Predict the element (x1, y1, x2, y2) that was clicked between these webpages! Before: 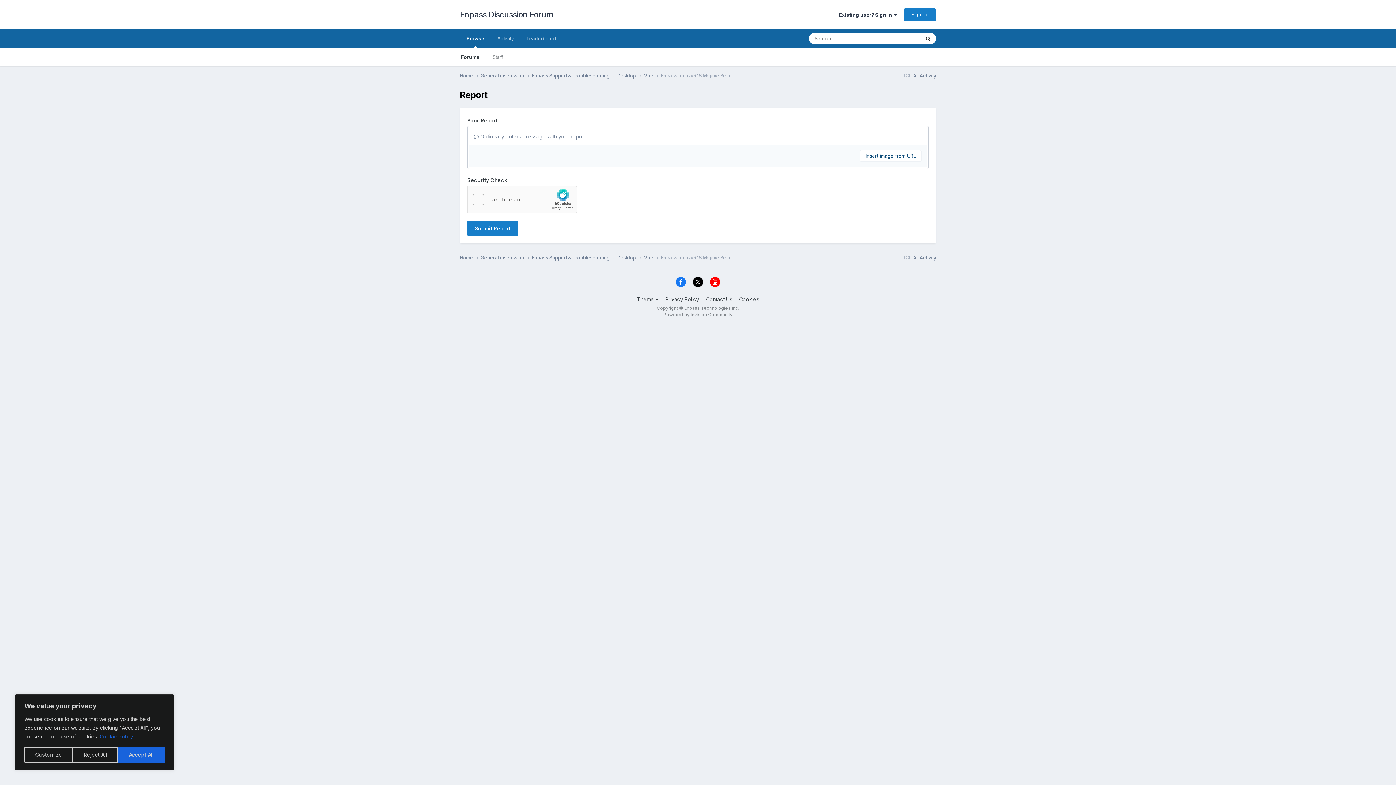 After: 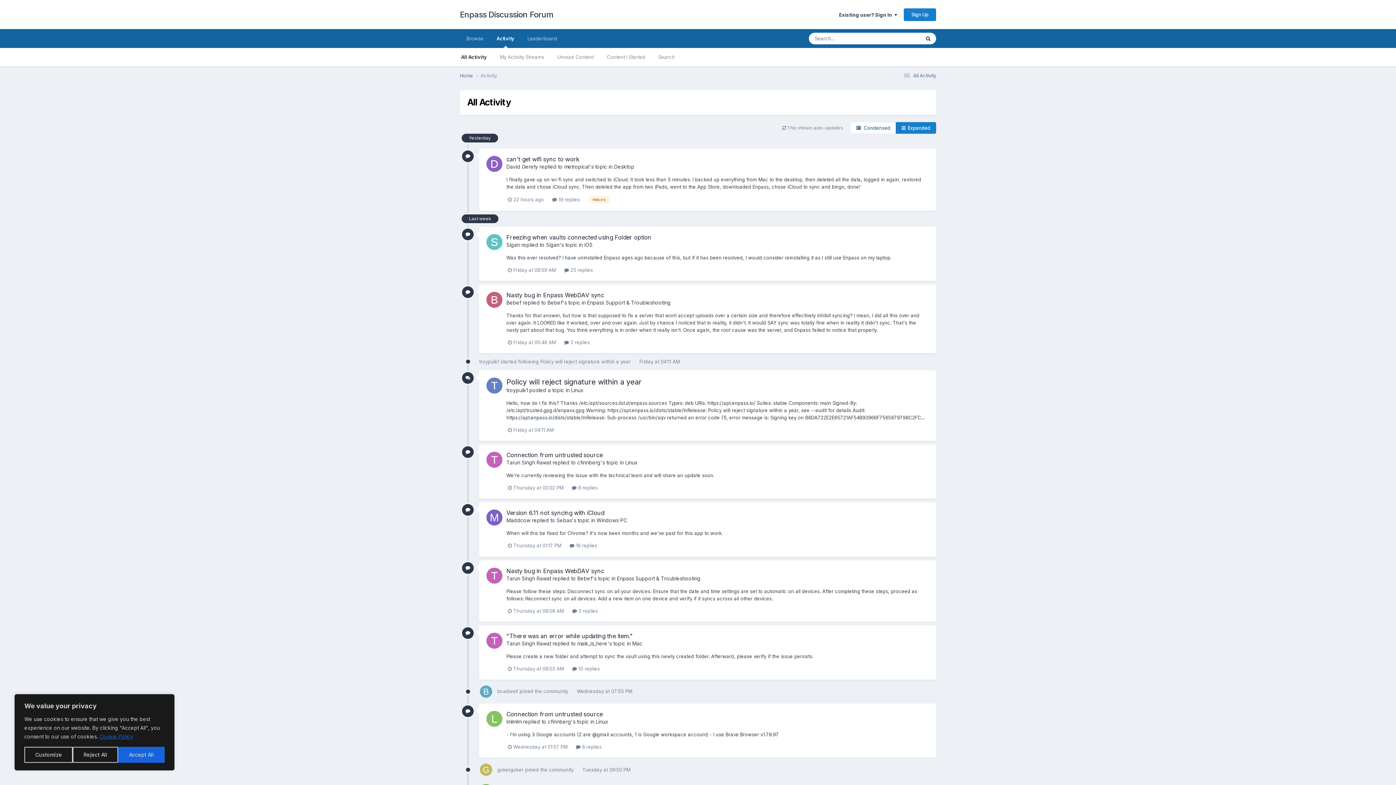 Action: bbox: (902, 72, 936, 78) label:  All Activity